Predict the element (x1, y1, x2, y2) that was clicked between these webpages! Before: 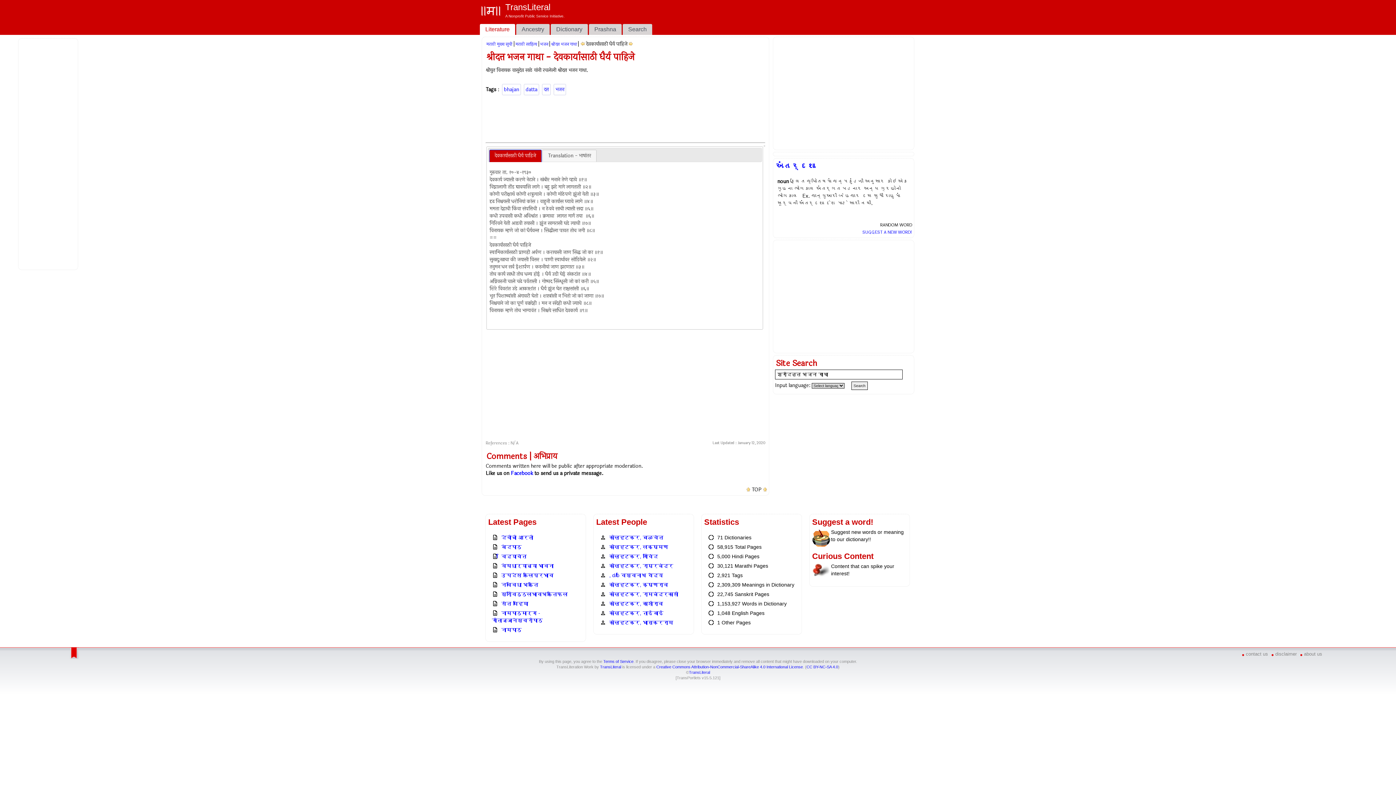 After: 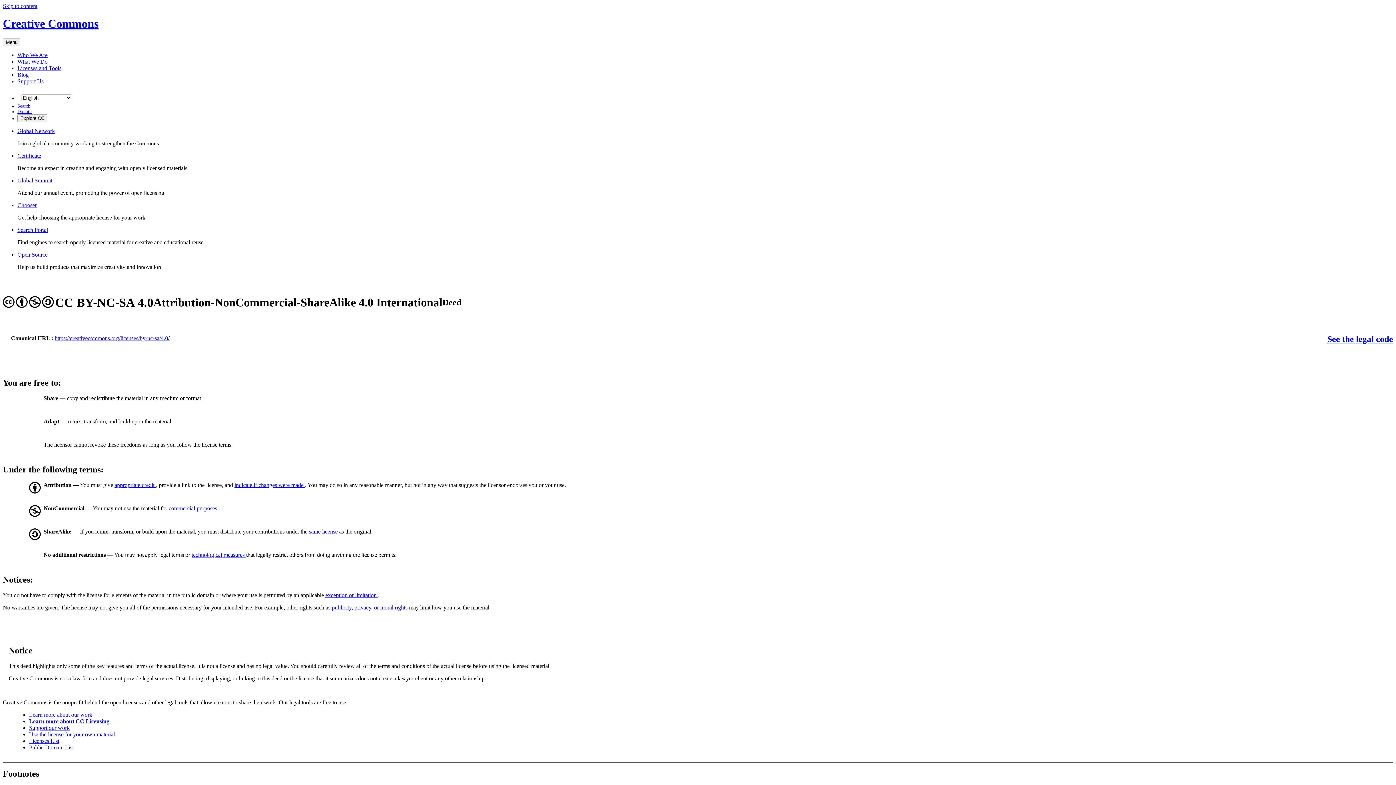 Action: bbox: (656, 609, 803, 613) label: Creative Commons Attribution-NonCommercial-ShareAlike 4.0 International License